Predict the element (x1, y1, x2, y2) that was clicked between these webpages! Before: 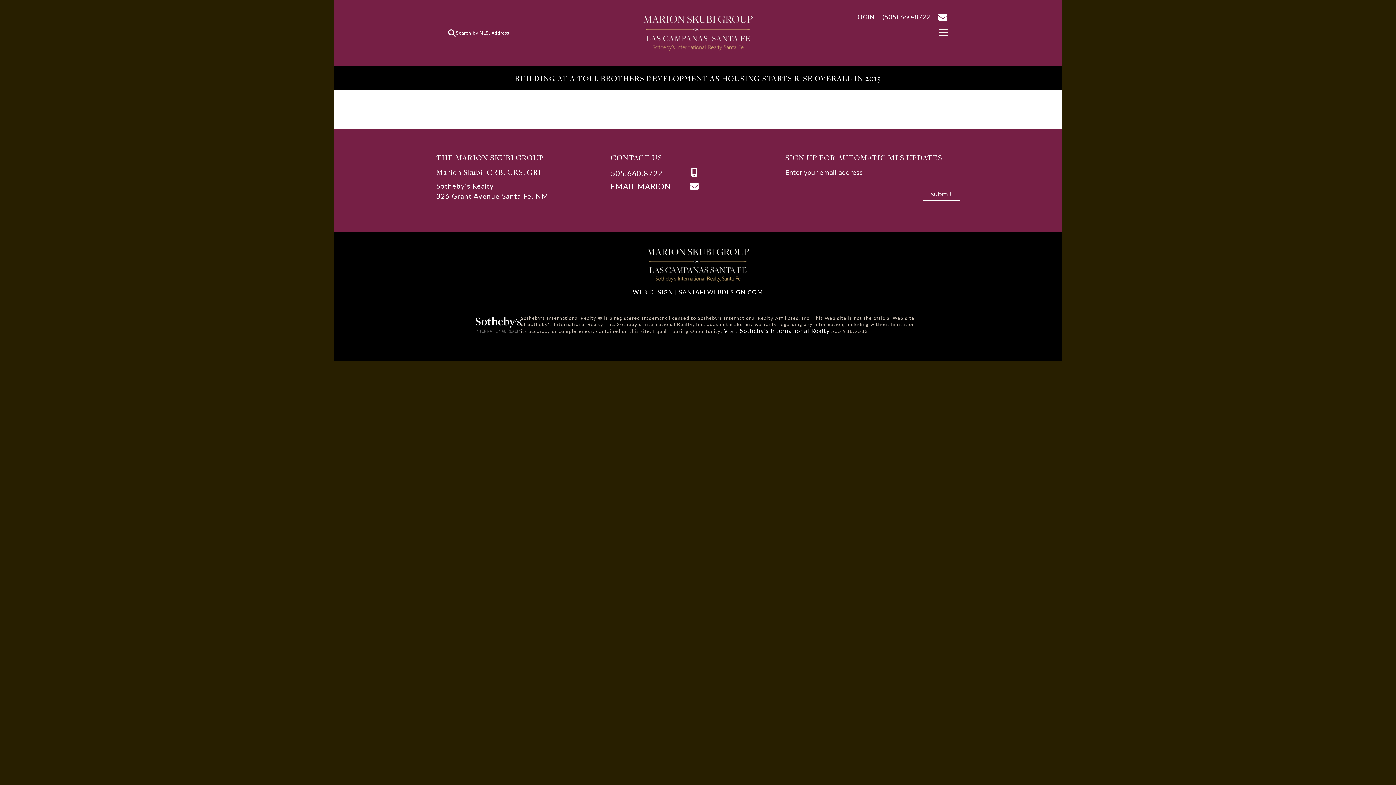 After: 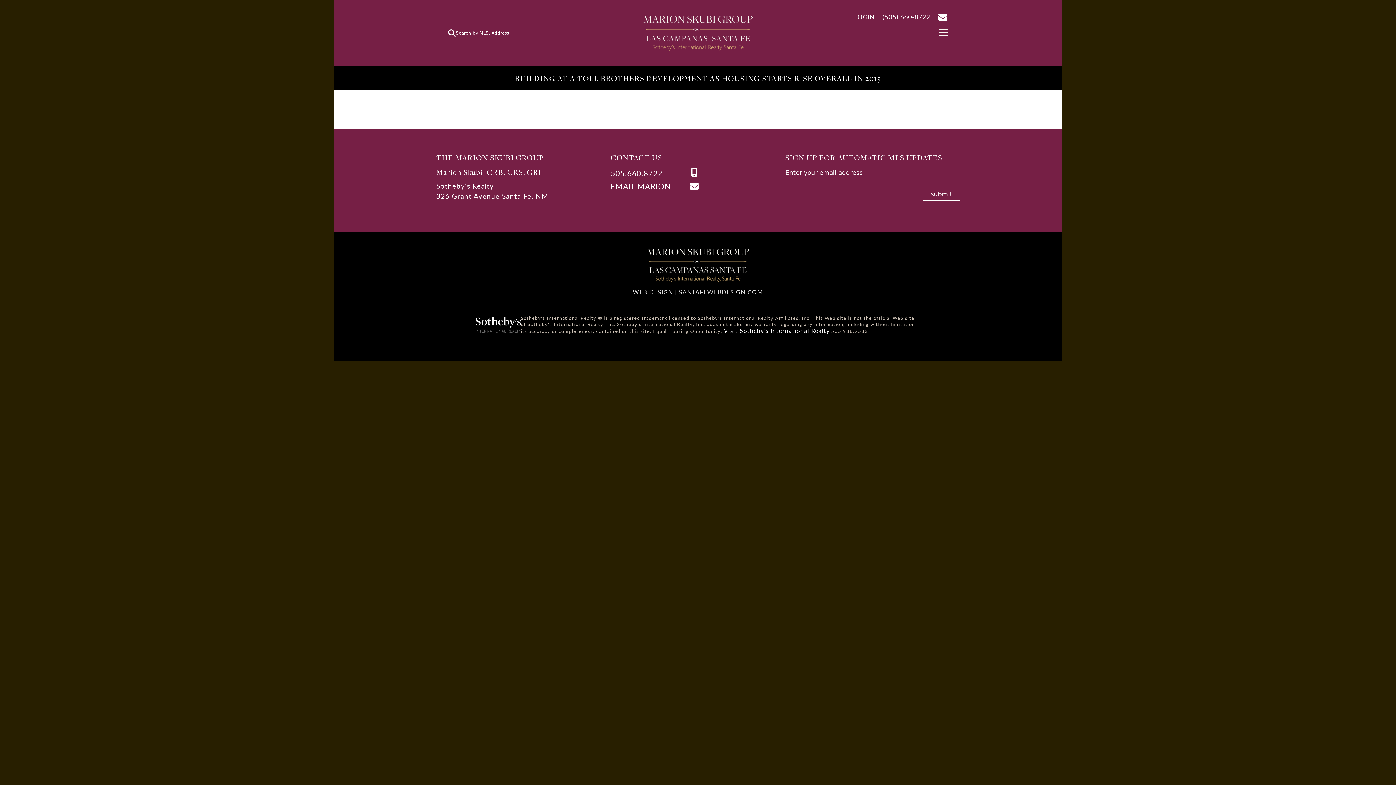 Action: label: WEB DESIGN | SANTAFEWEBDESIGN.COM bbox: (633, 288, 763, 296)